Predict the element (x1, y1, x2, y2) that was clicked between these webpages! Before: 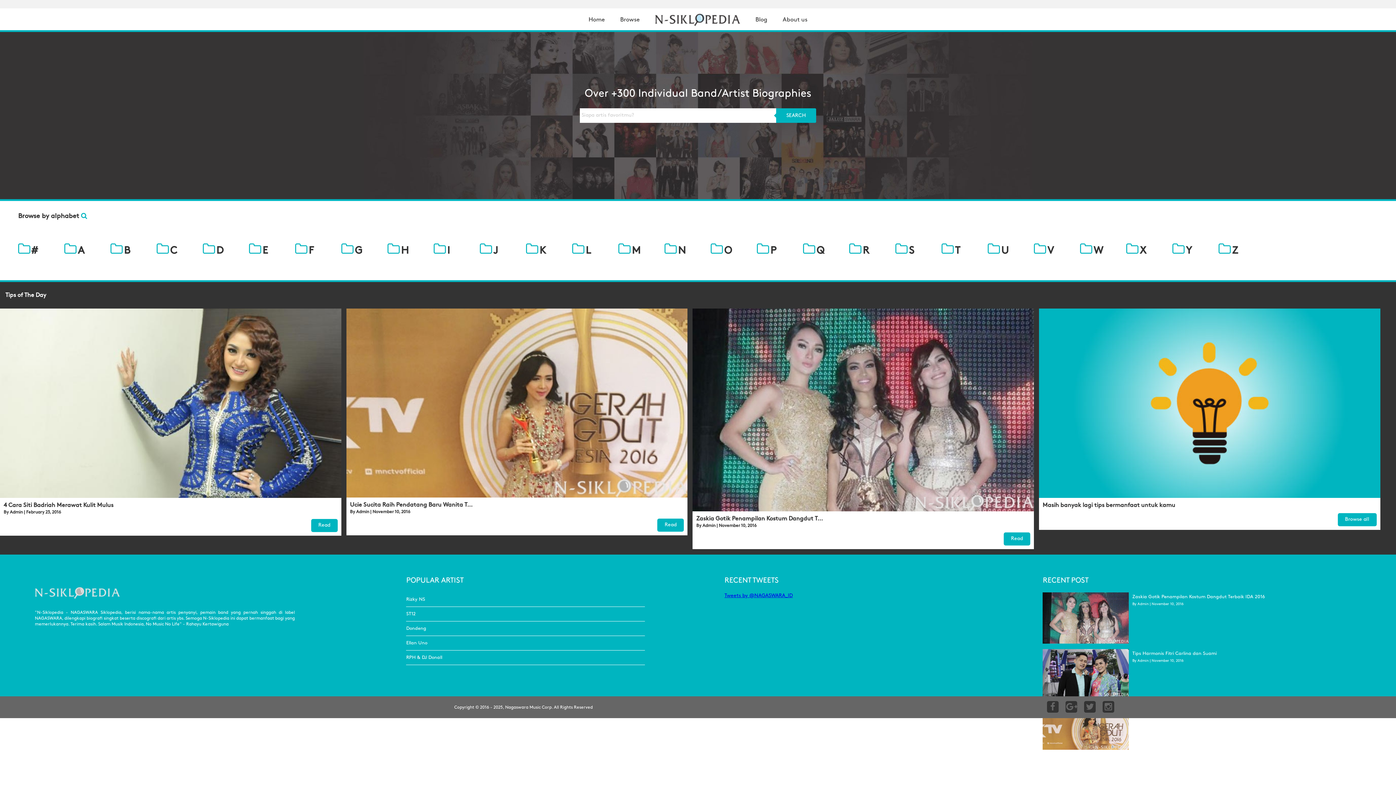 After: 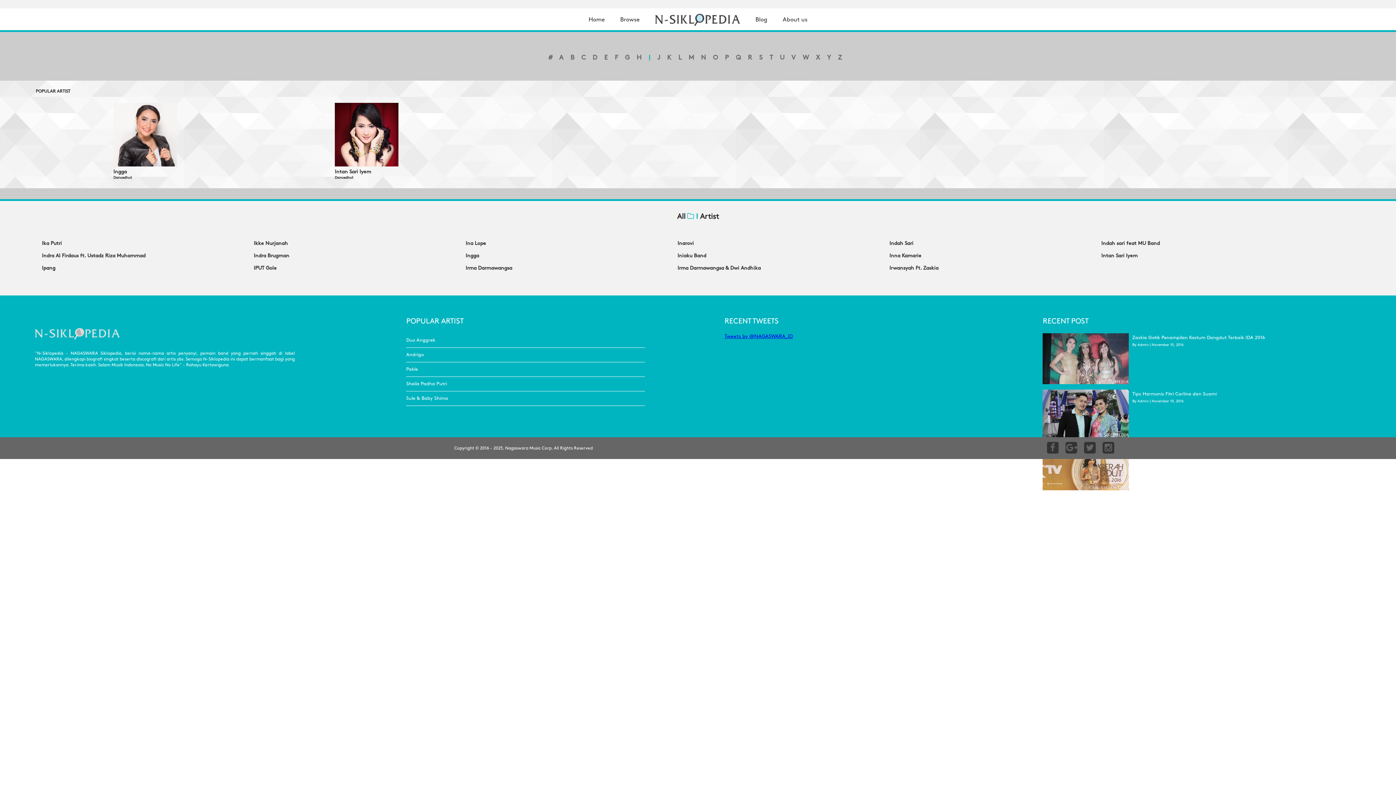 Action: bbox: (447, 246, 450, 256) label: I